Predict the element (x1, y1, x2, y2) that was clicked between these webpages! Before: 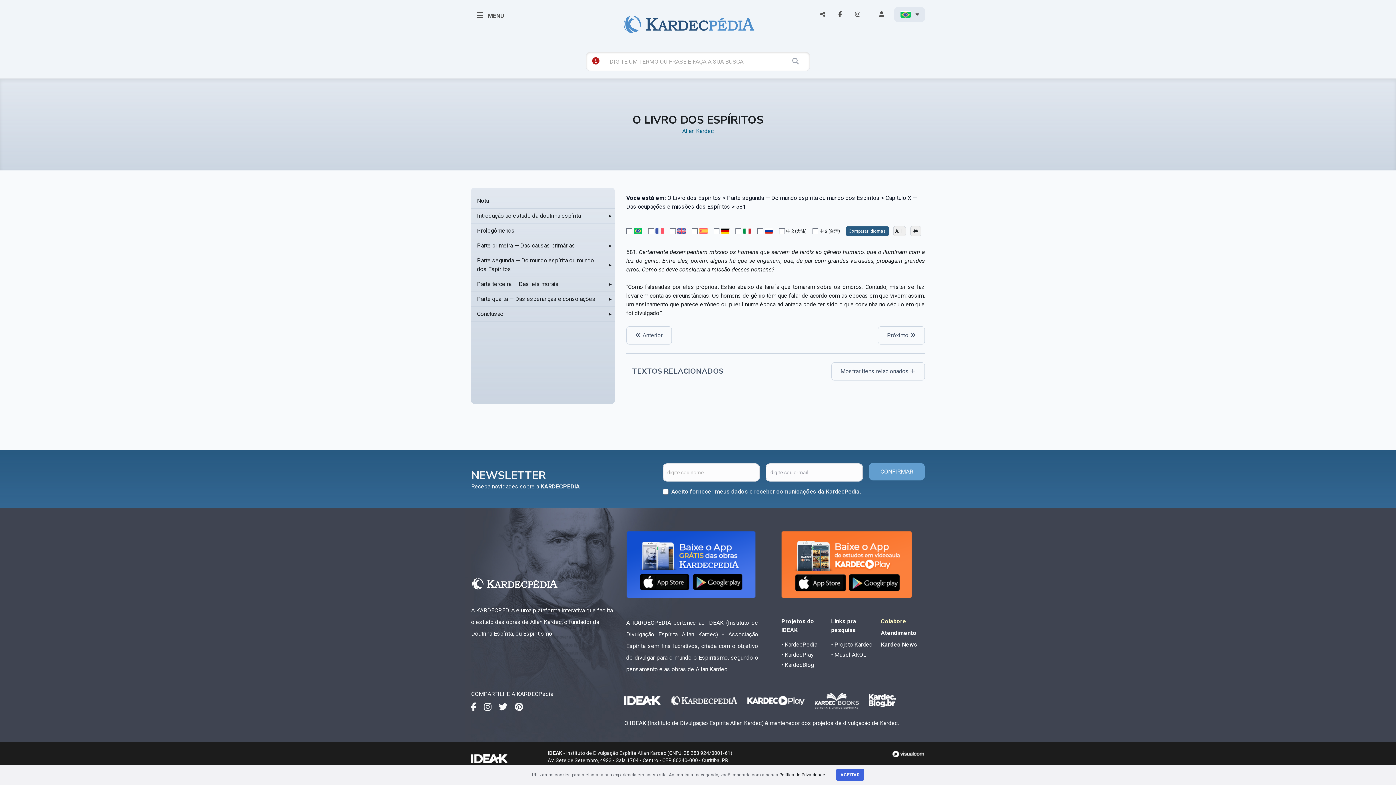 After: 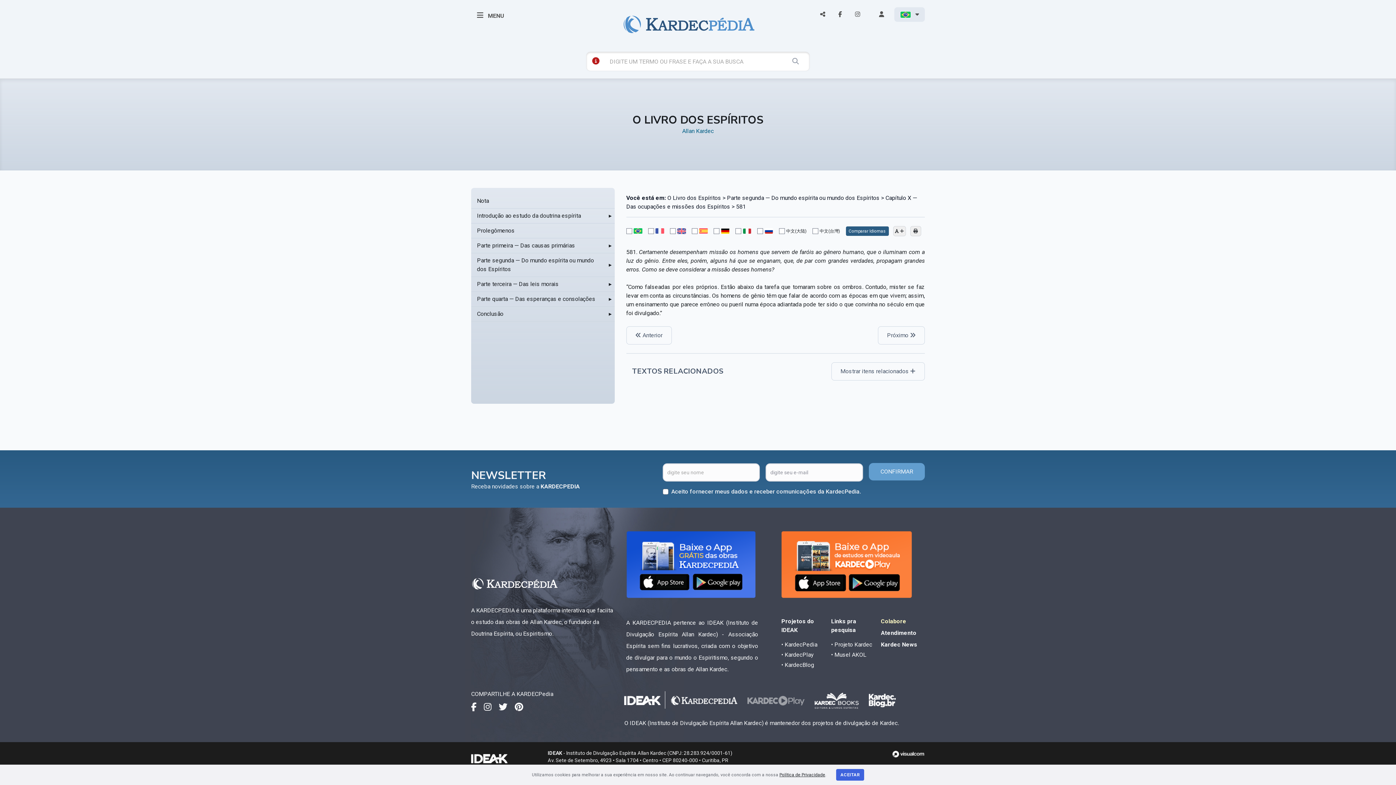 Action: bbox: (743, 691, 809, 709)